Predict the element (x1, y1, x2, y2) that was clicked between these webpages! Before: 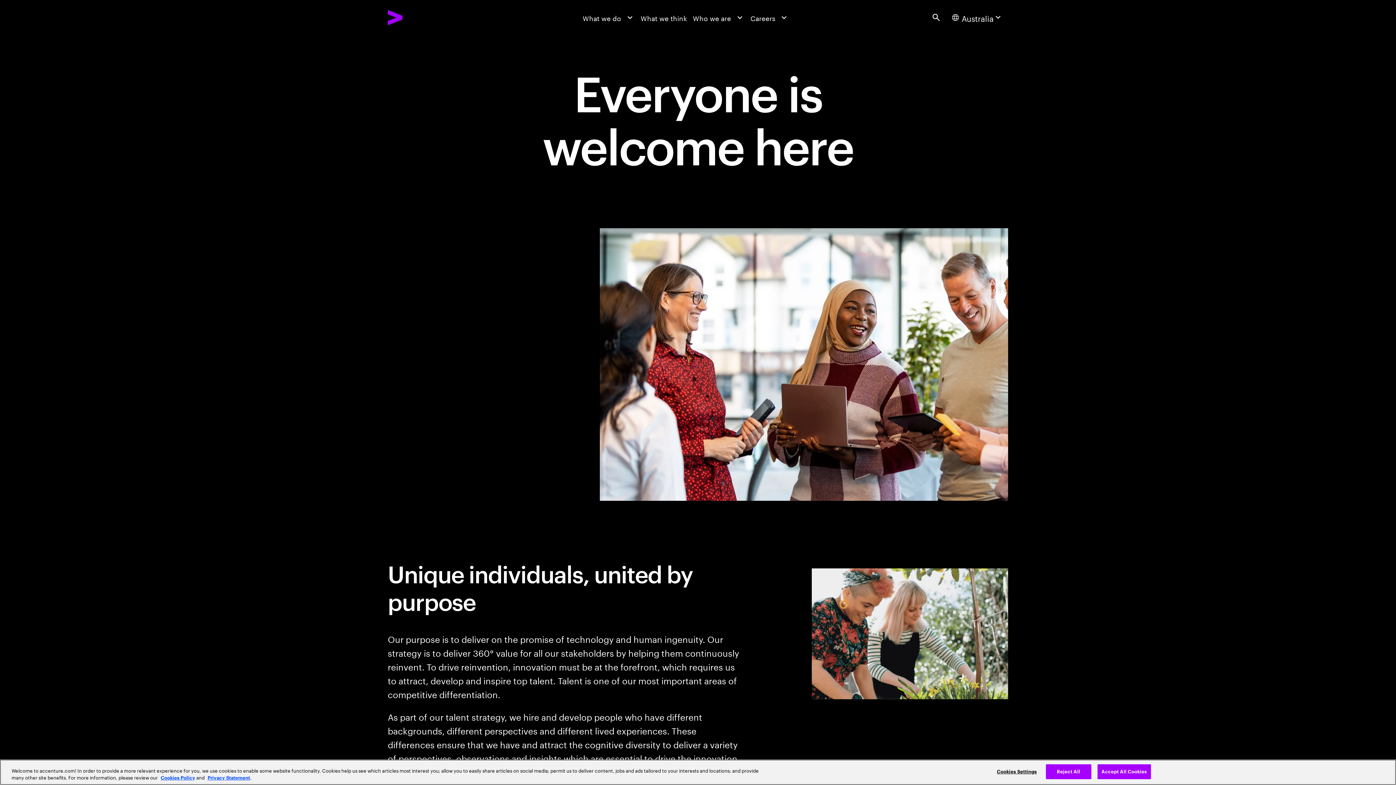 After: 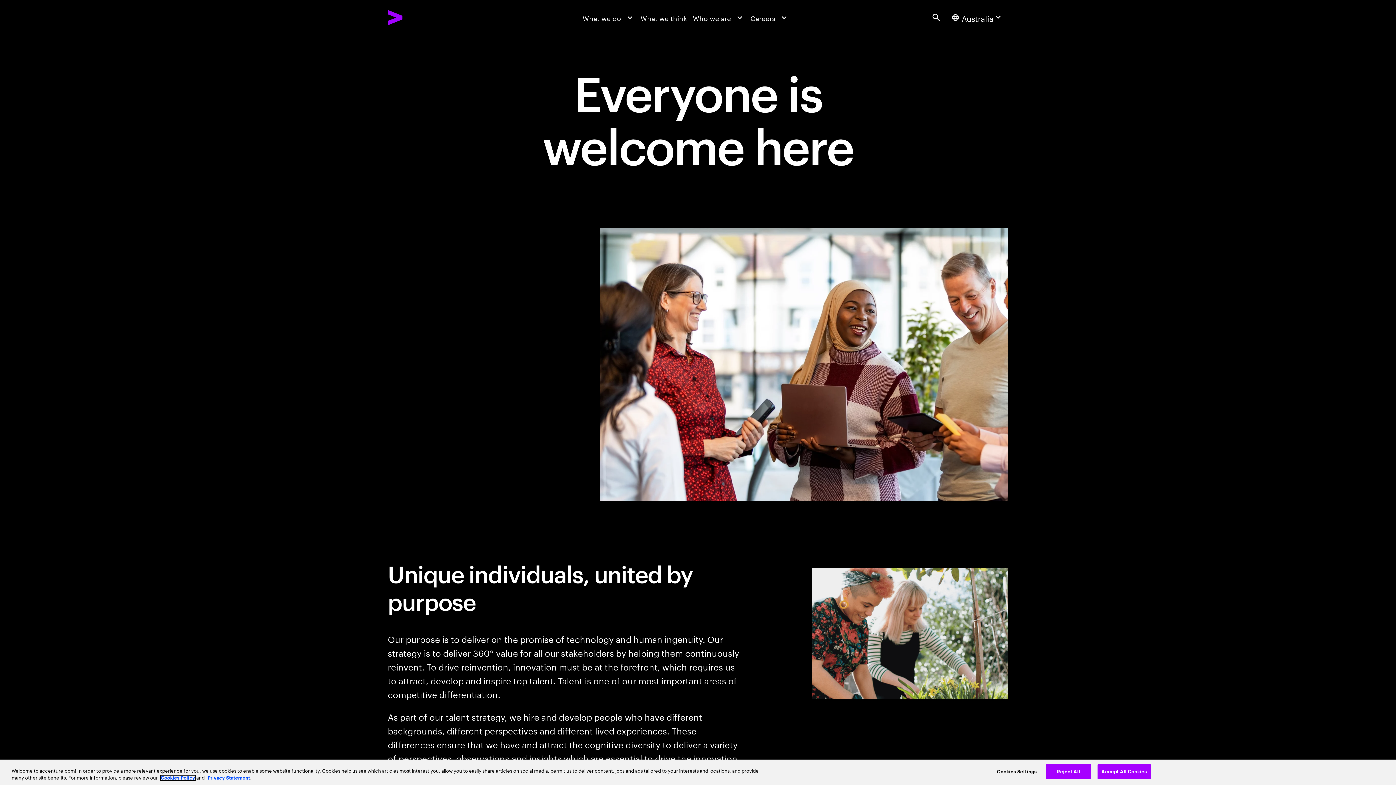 Action: bbox: (160, 776, 195, 780) label: Cookies Policy